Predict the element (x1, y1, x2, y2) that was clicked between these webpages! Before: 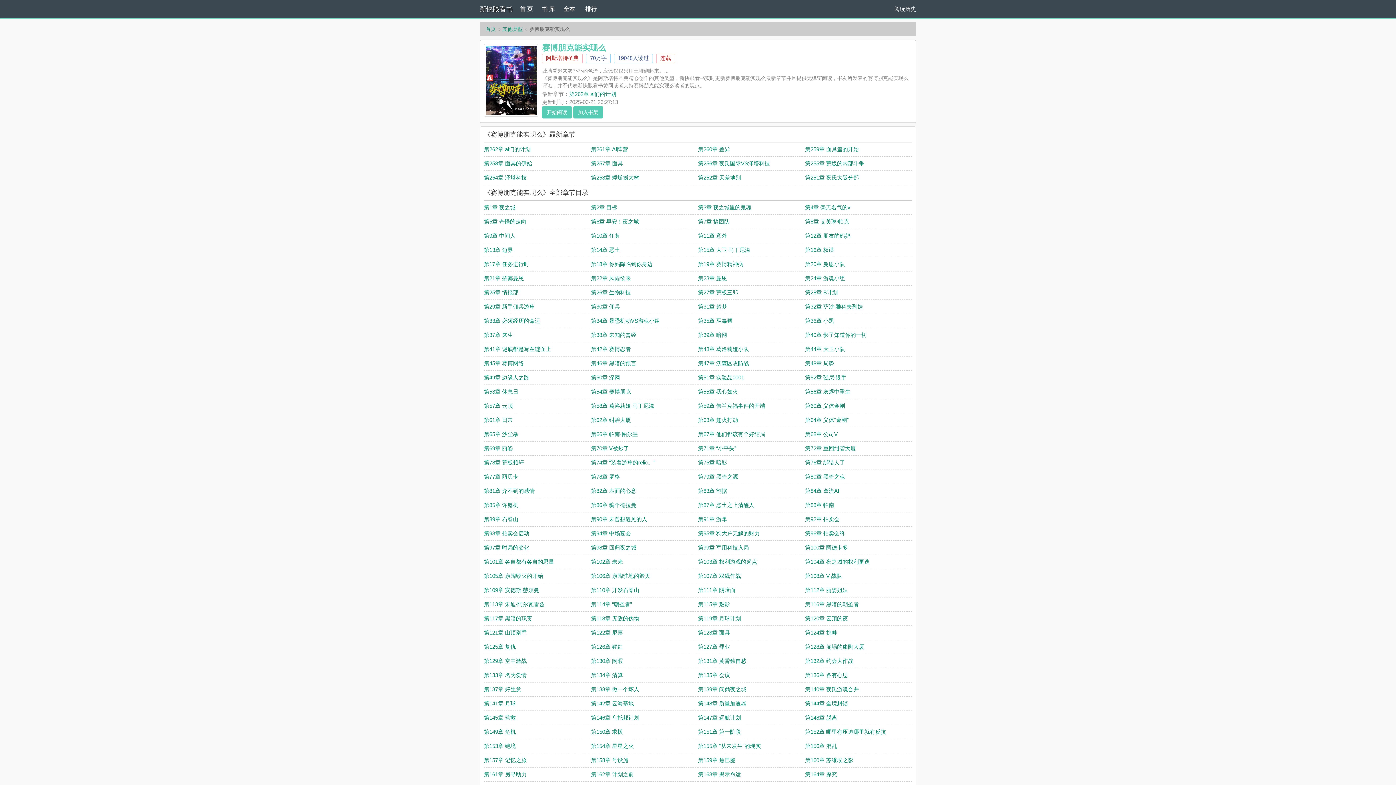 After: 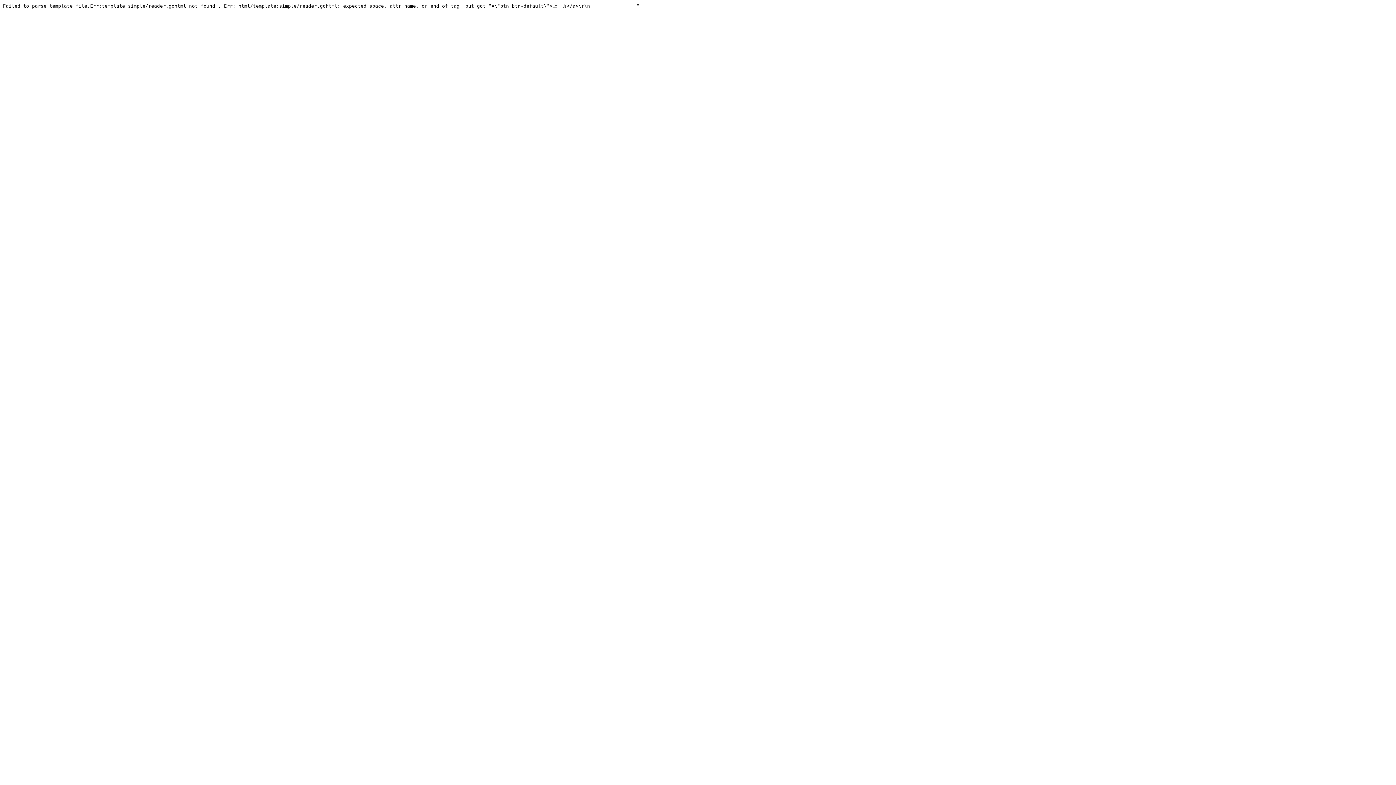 Action: bbox: (591, 502, 636, 508) label: 第86章 骗个德拉曼